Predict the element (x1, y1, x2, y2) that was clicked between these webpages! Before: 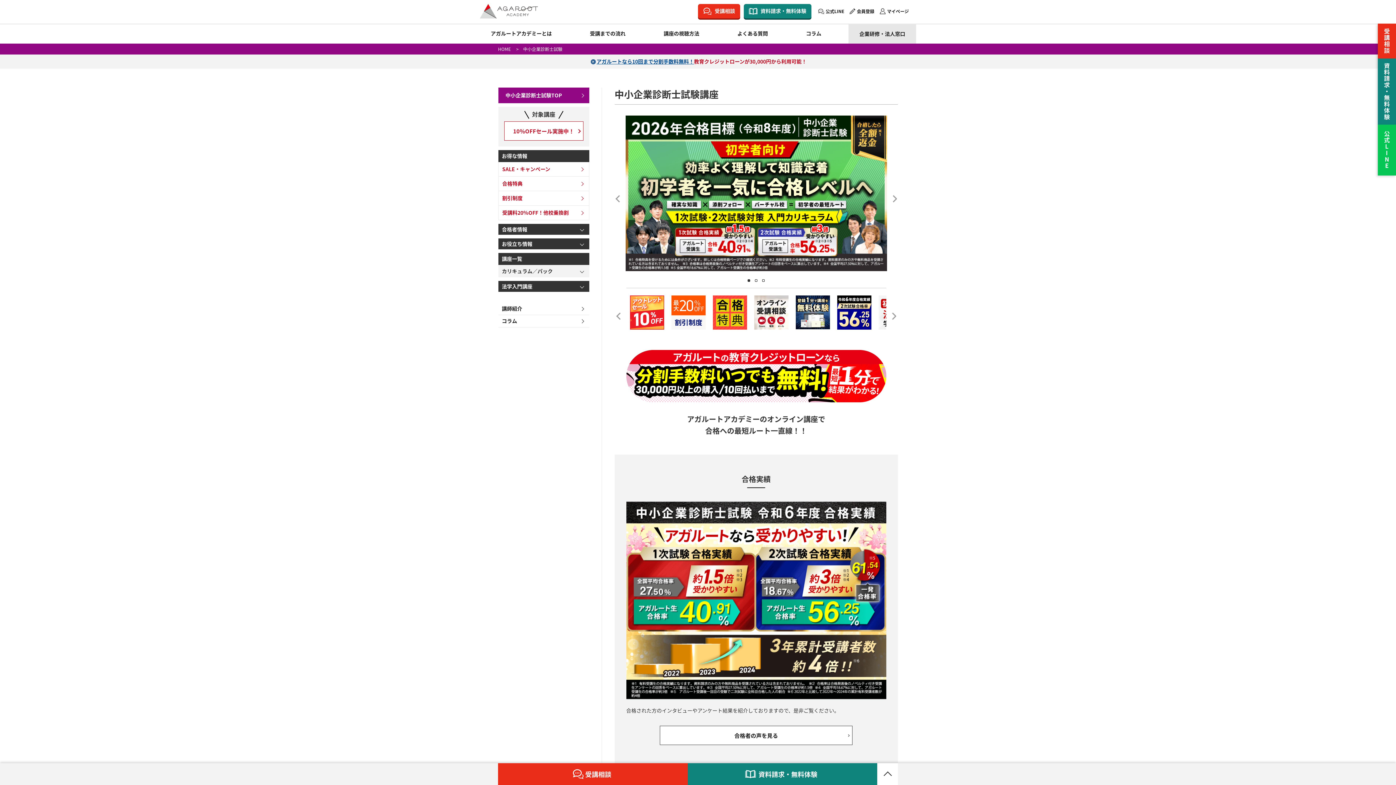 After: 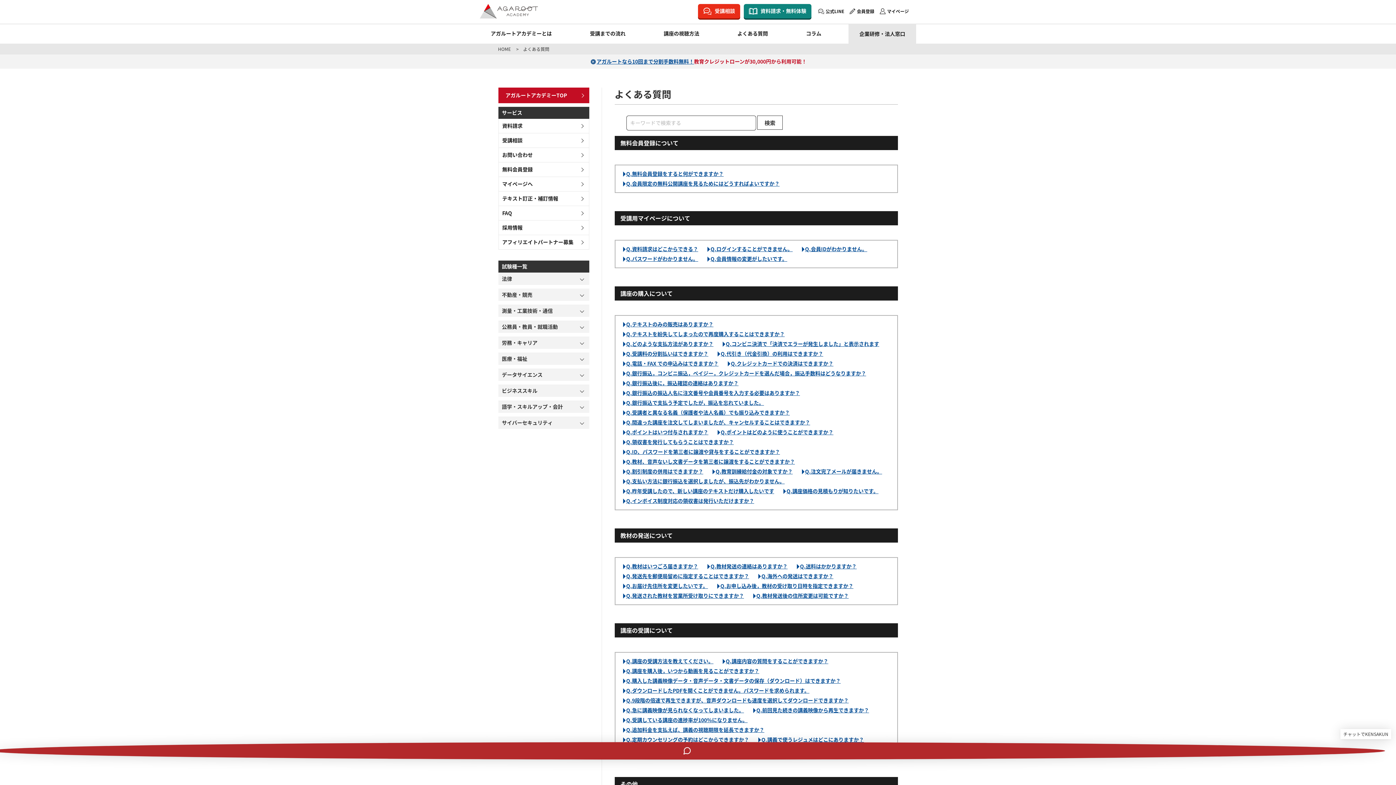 Action: bbox: (737, 29, 768, 37) label: よくある質問